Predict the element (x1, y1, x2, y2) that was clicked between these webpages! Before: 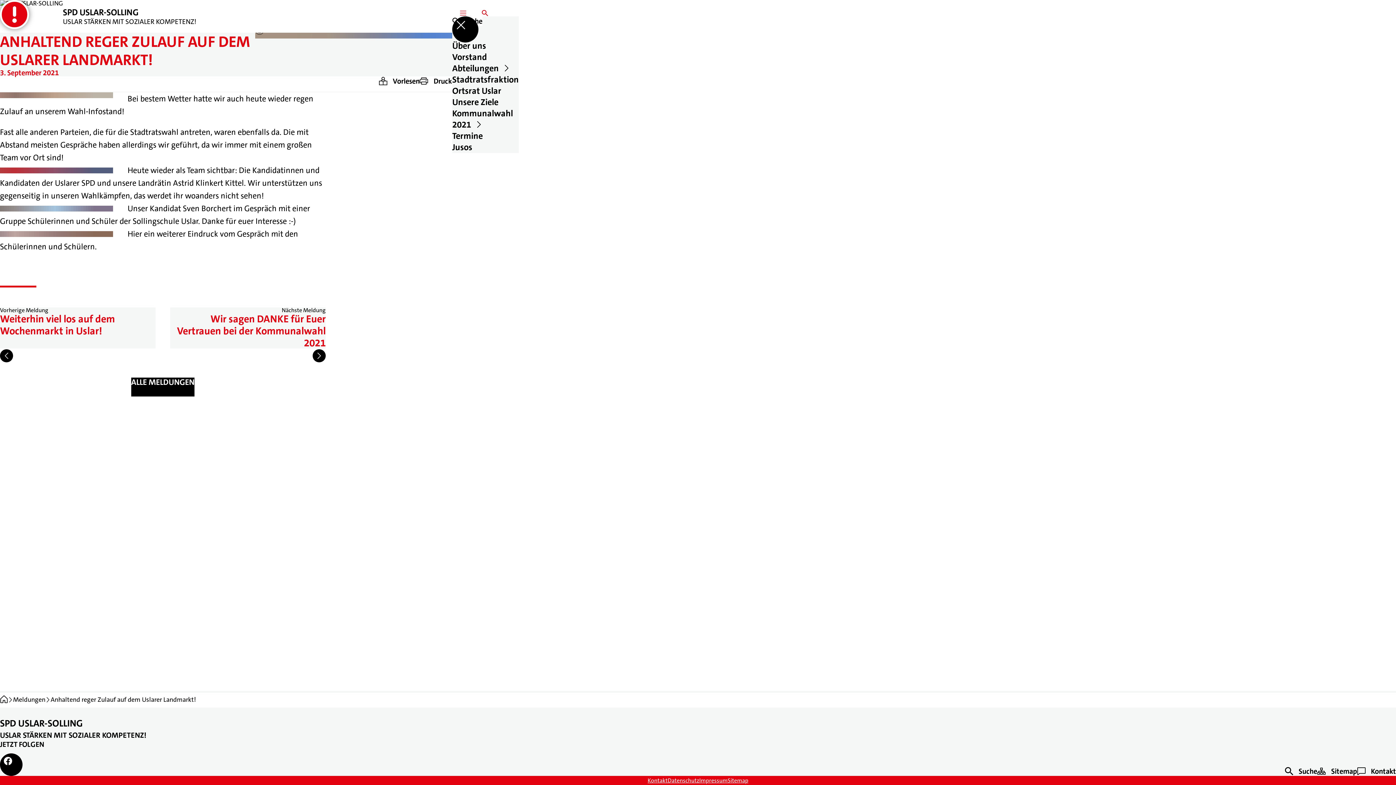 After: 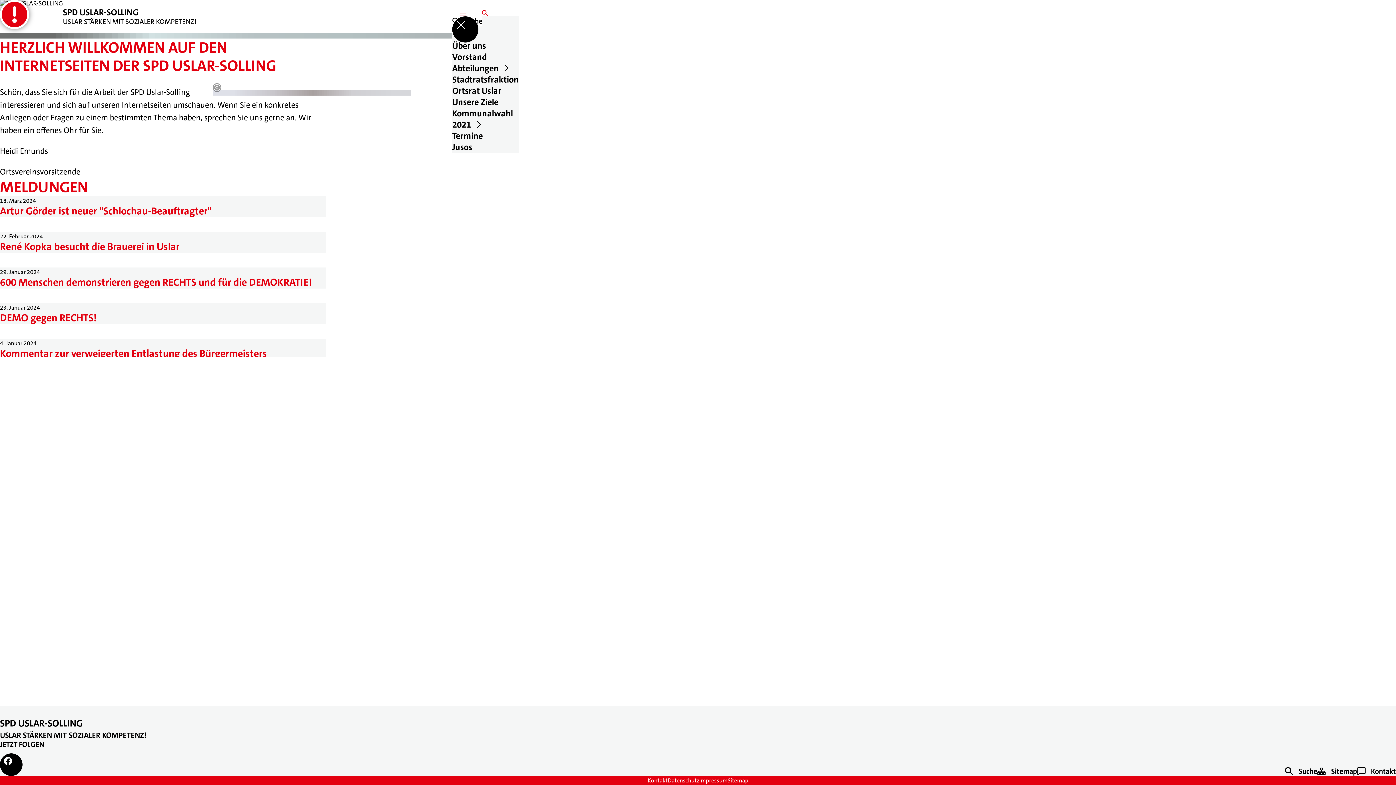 Action: label: Startseite bbox: (0, 695, 7, 704)